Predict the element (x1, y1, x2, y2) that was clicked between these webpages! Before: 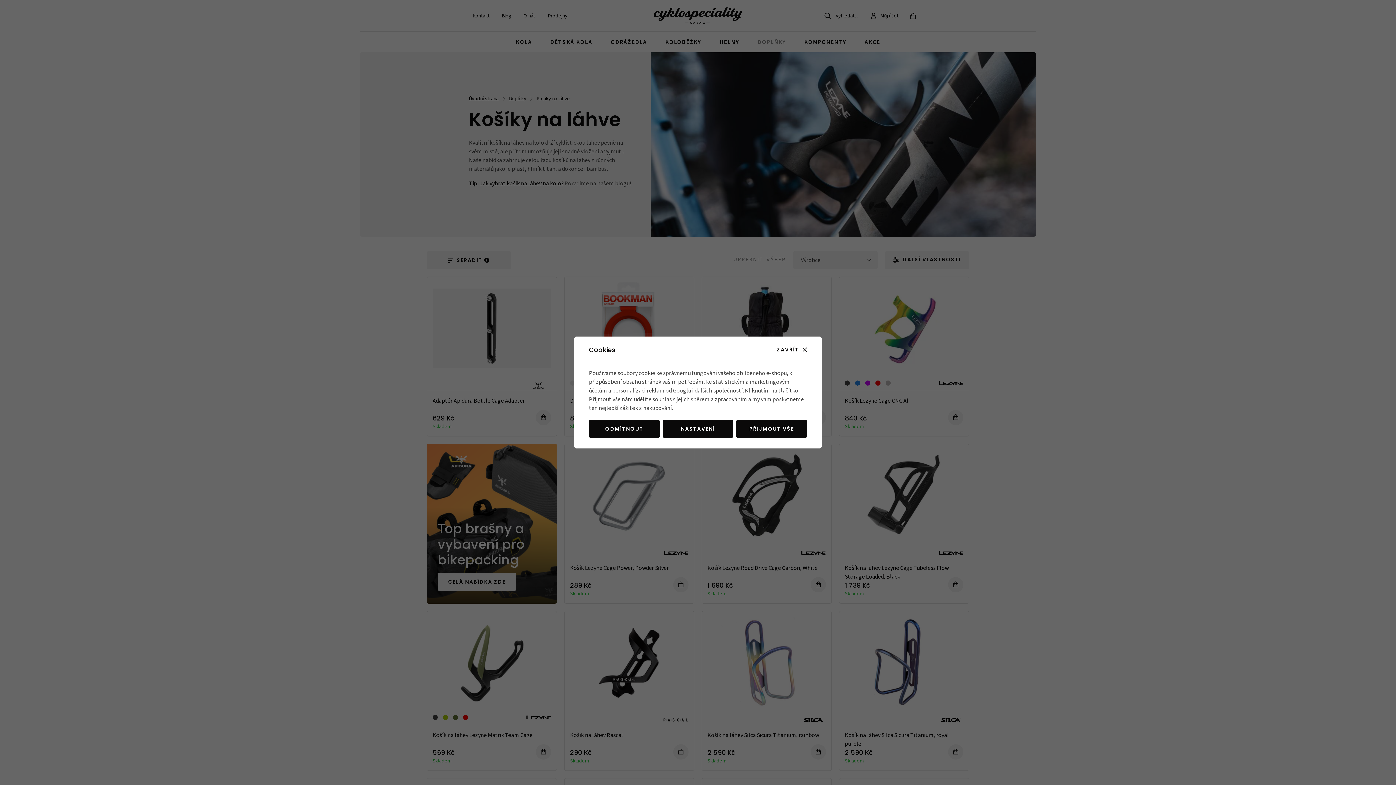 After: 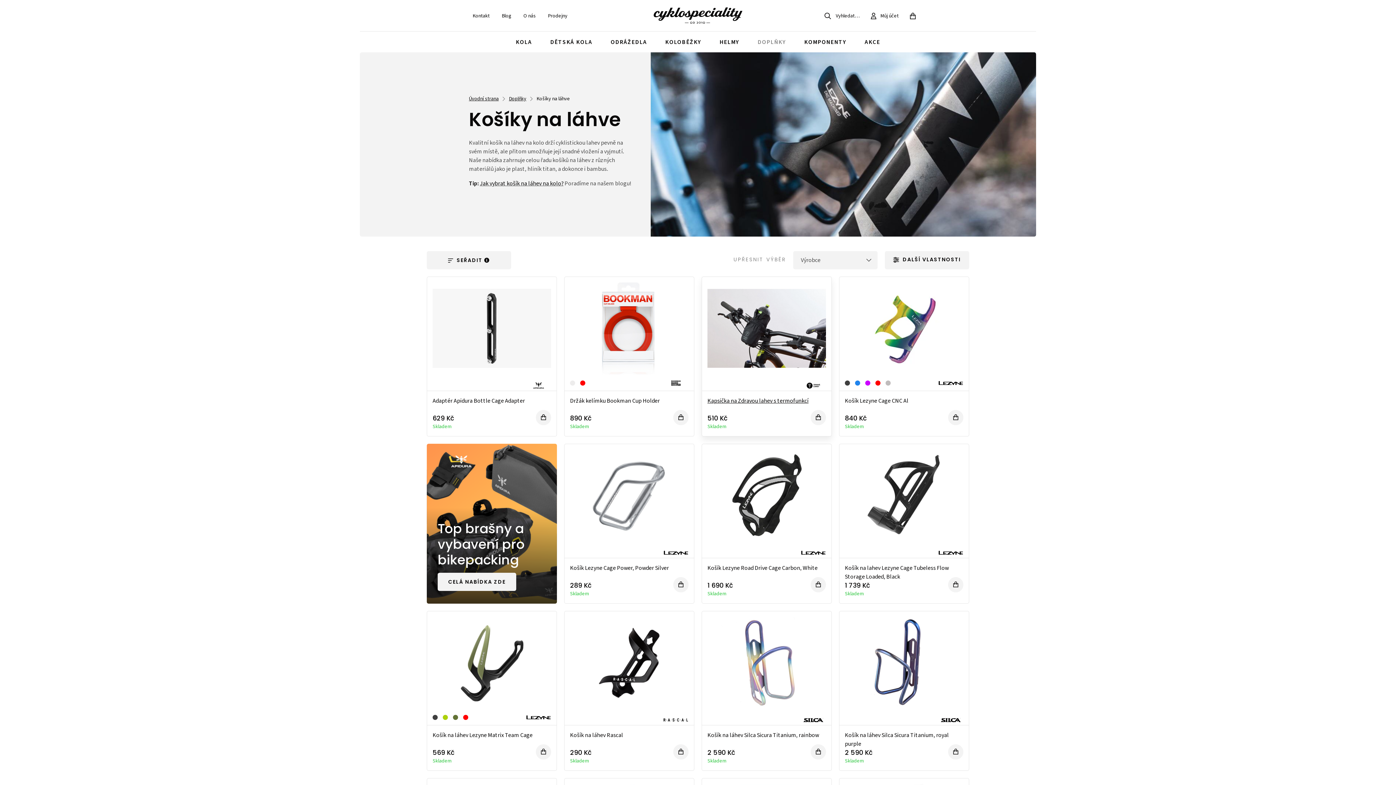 Action: label: PŘIJMOUT VŠE bbox: (736, 420, 807, 438)